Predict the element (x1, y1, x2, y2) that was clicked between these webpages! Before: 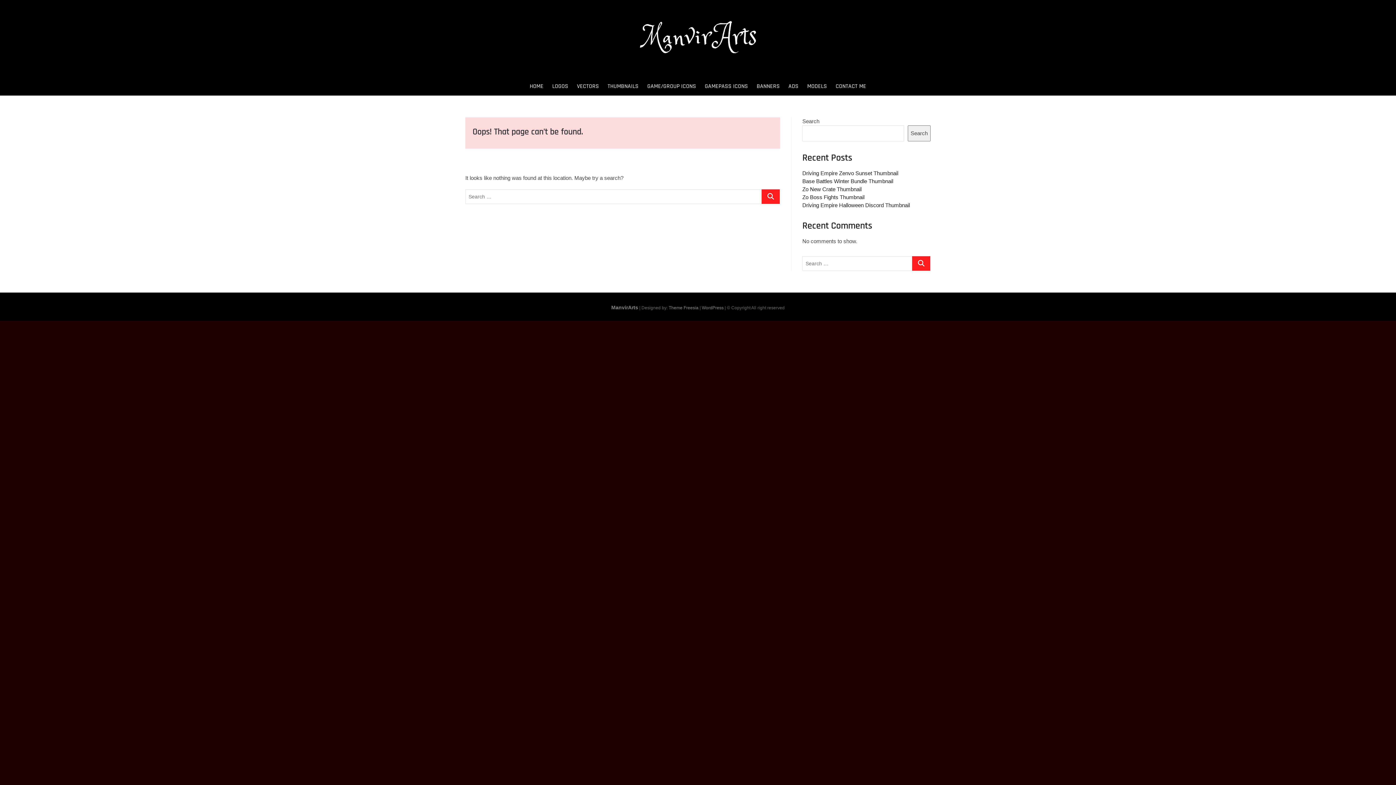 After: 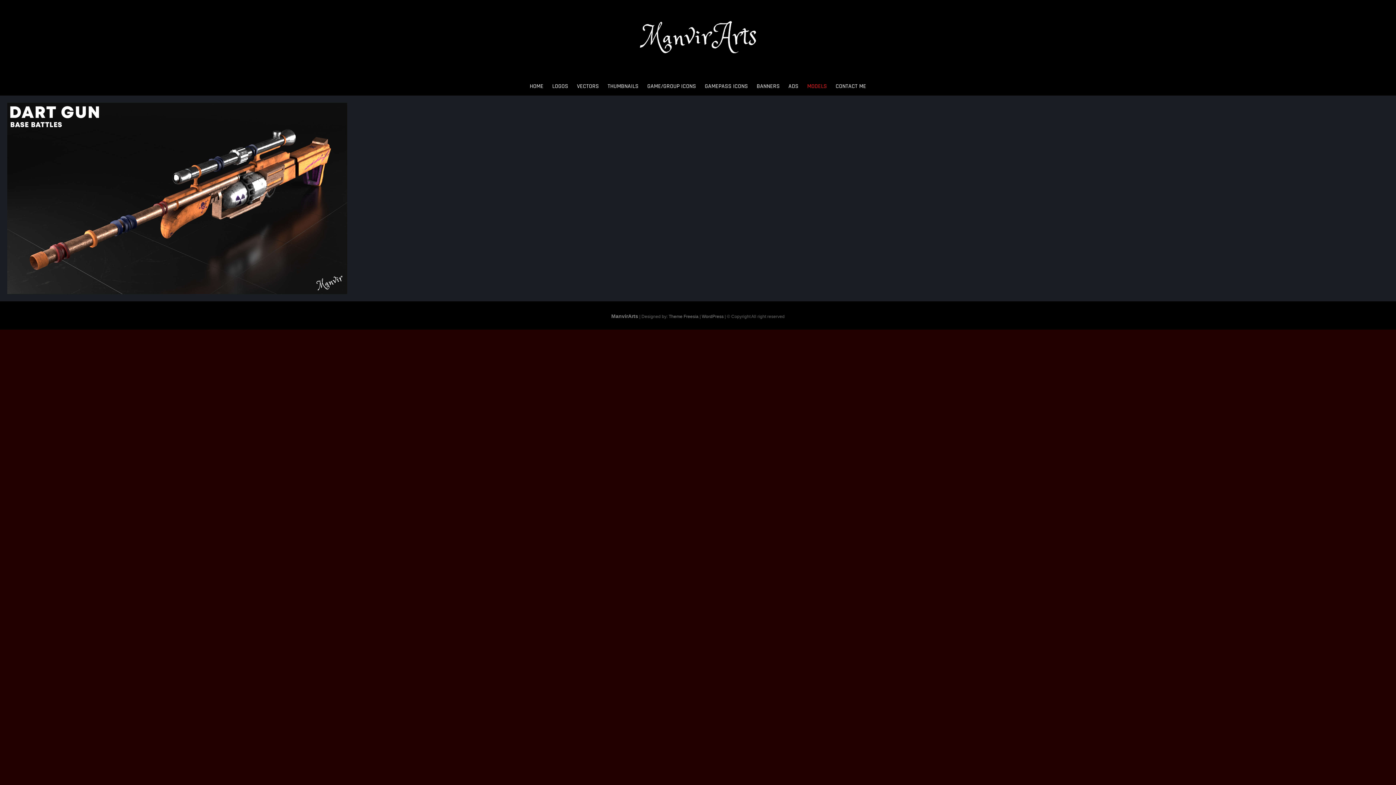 Action: bbox: (803, 77, 830, 95) label: MODELS